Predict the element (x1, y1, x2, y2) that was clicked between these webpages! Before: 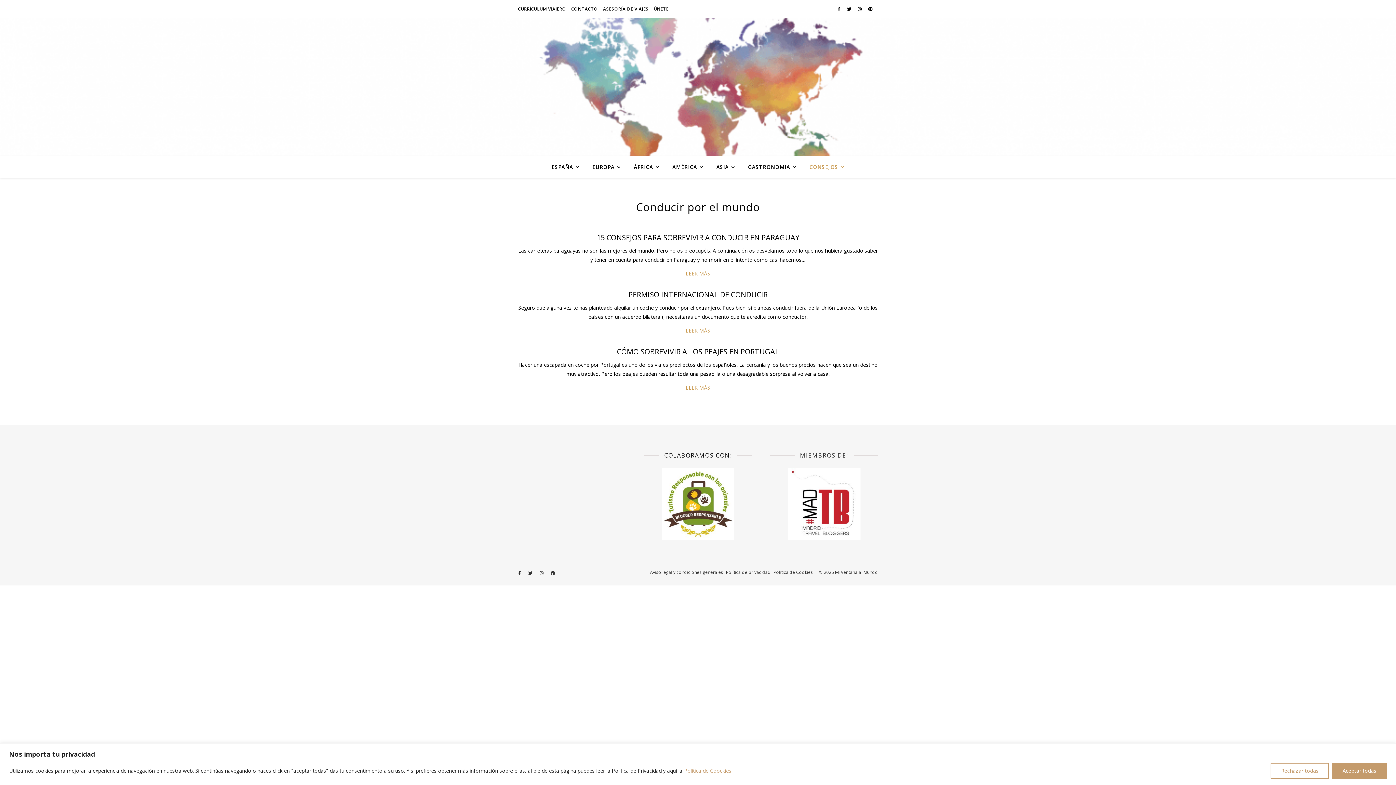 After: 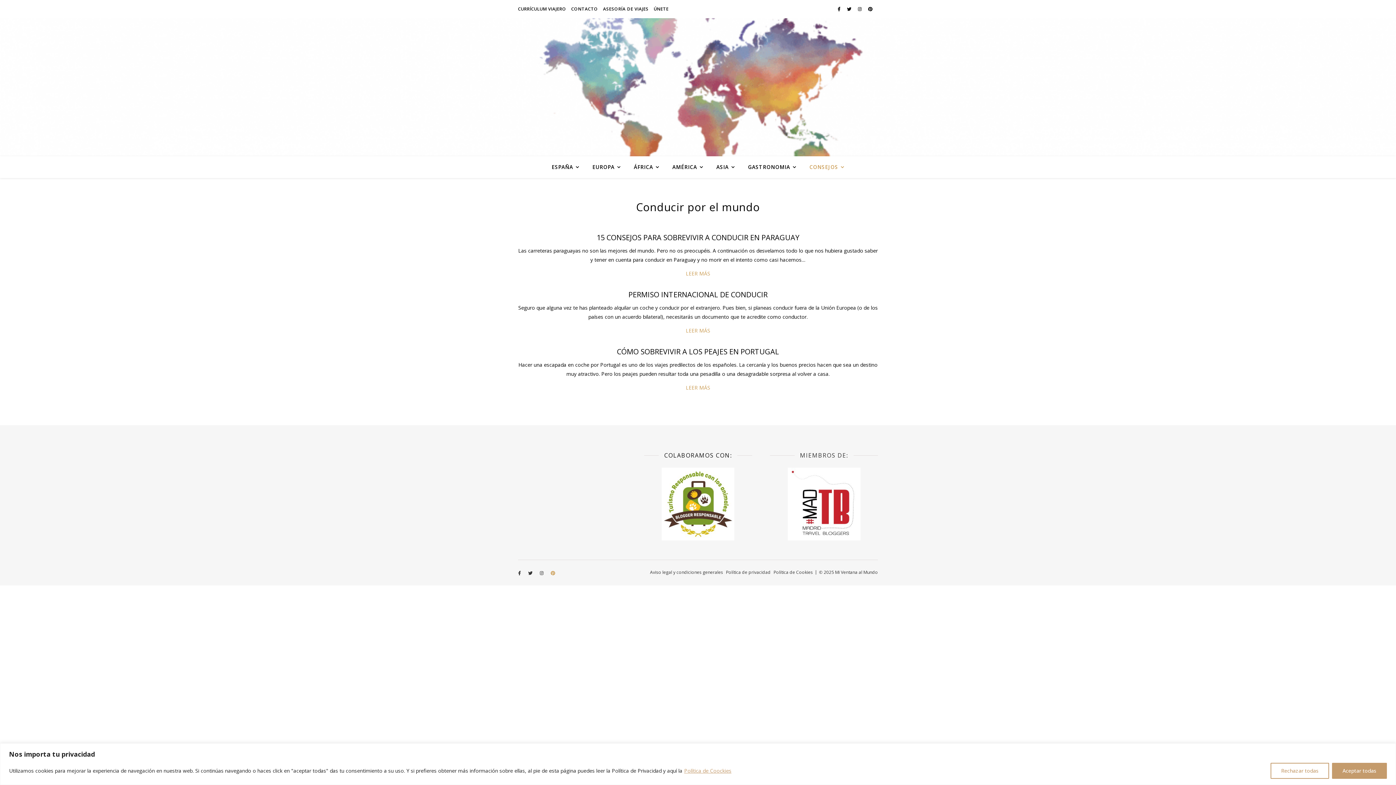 Action: bbox: (550, 570, 555, 576) label: pinterest